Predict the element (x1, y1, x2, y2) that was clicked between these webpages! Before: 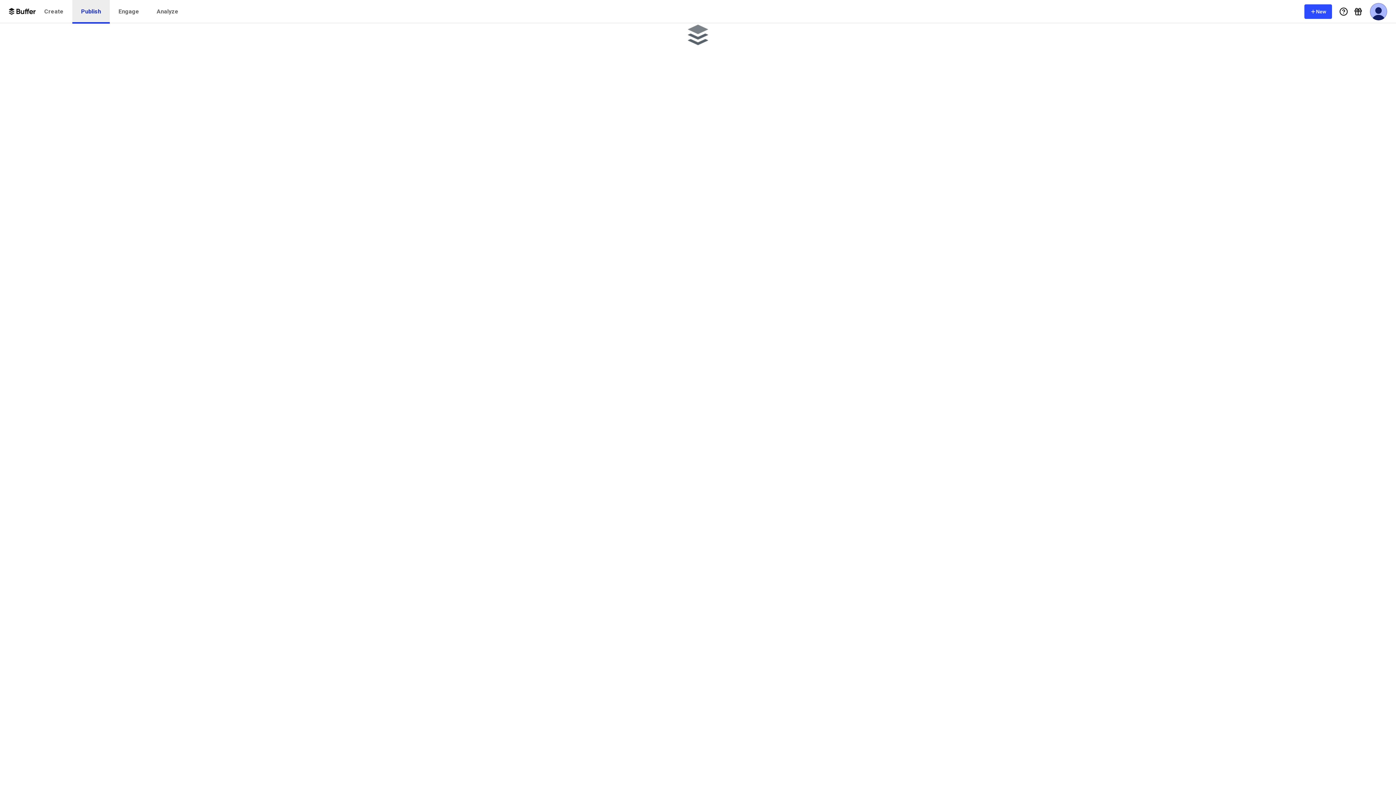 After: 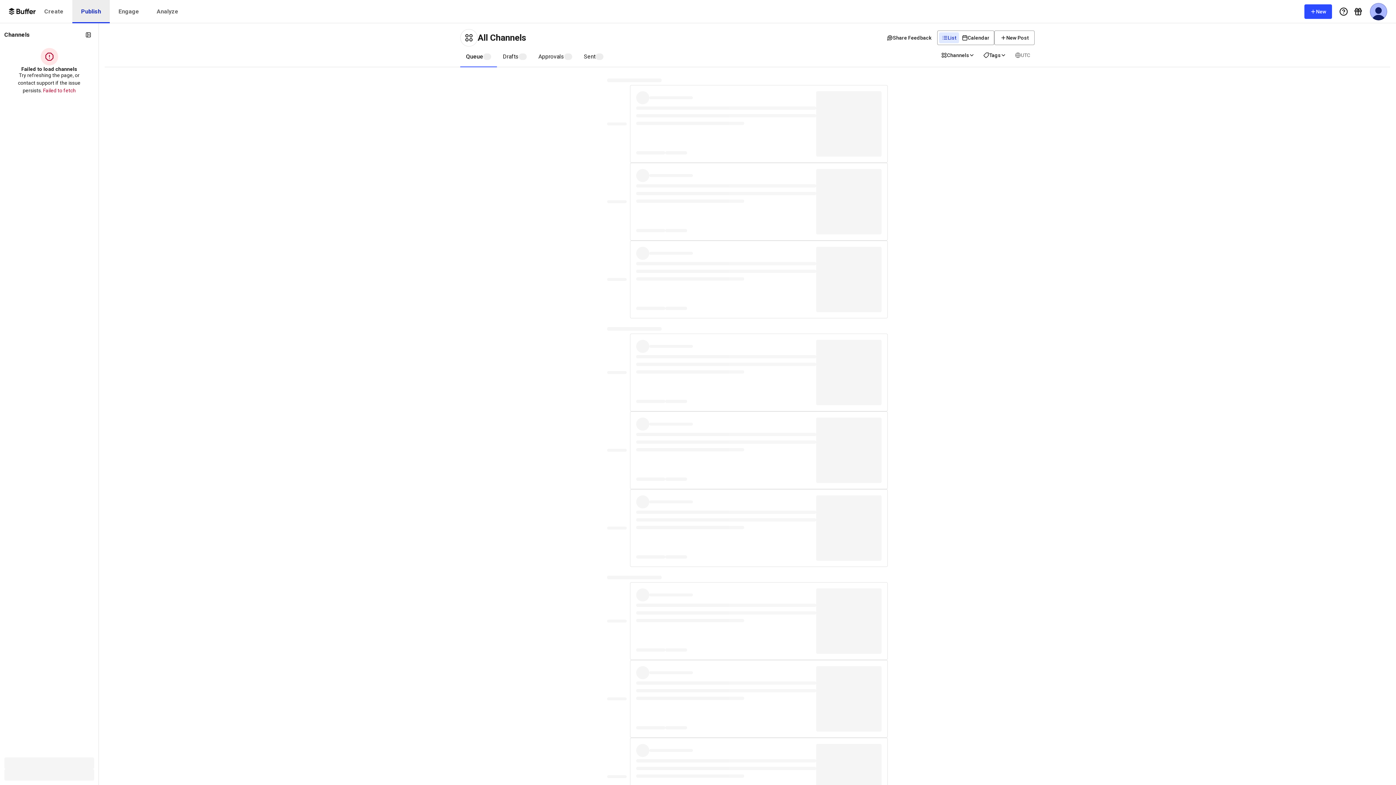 Action: bbox: (72, 0, 109, 23) label: Publish